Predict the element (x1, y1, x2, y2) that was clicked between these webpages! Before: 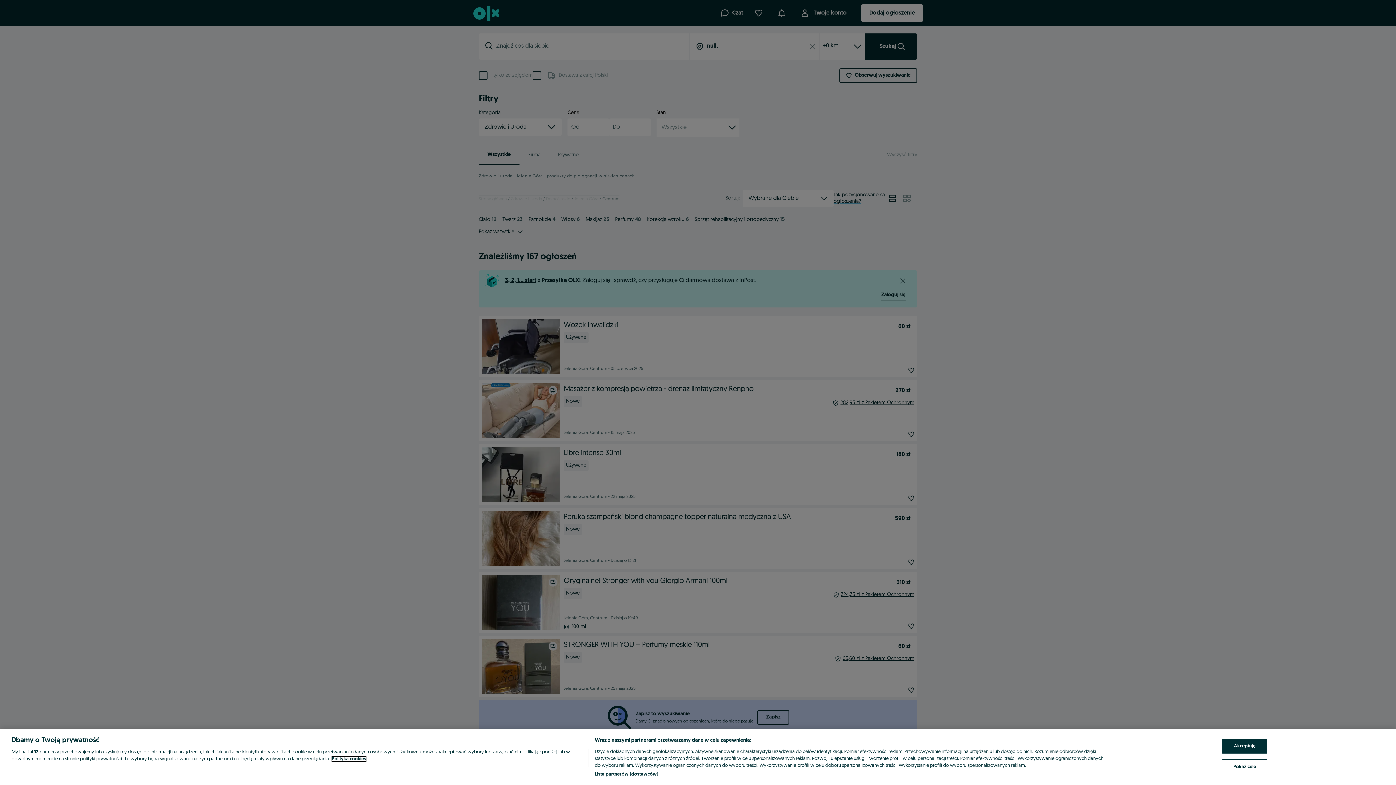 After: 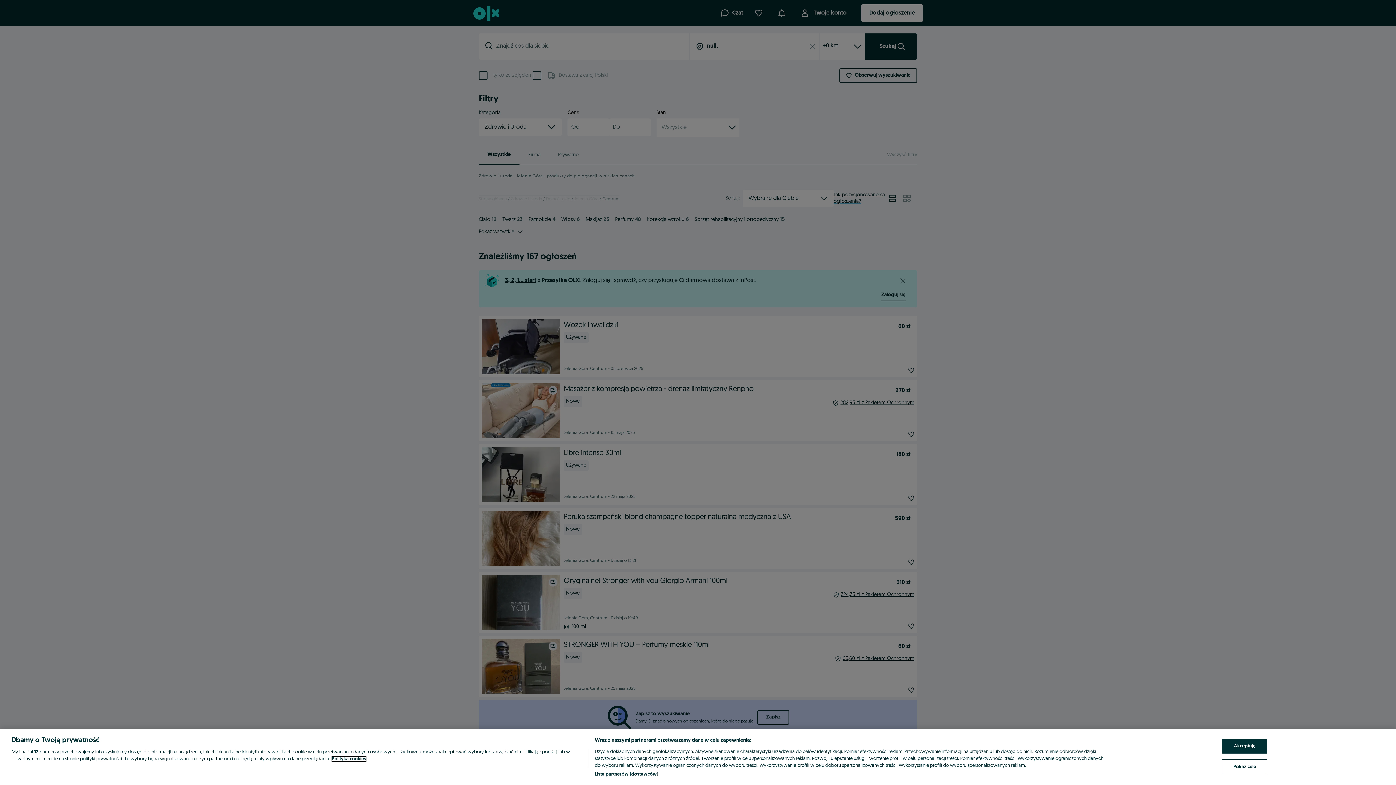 Action: bbox: (332, 757, 366, 761) label: Więcej informacji o Twojej prywatności, otwiera się w nowym oknie